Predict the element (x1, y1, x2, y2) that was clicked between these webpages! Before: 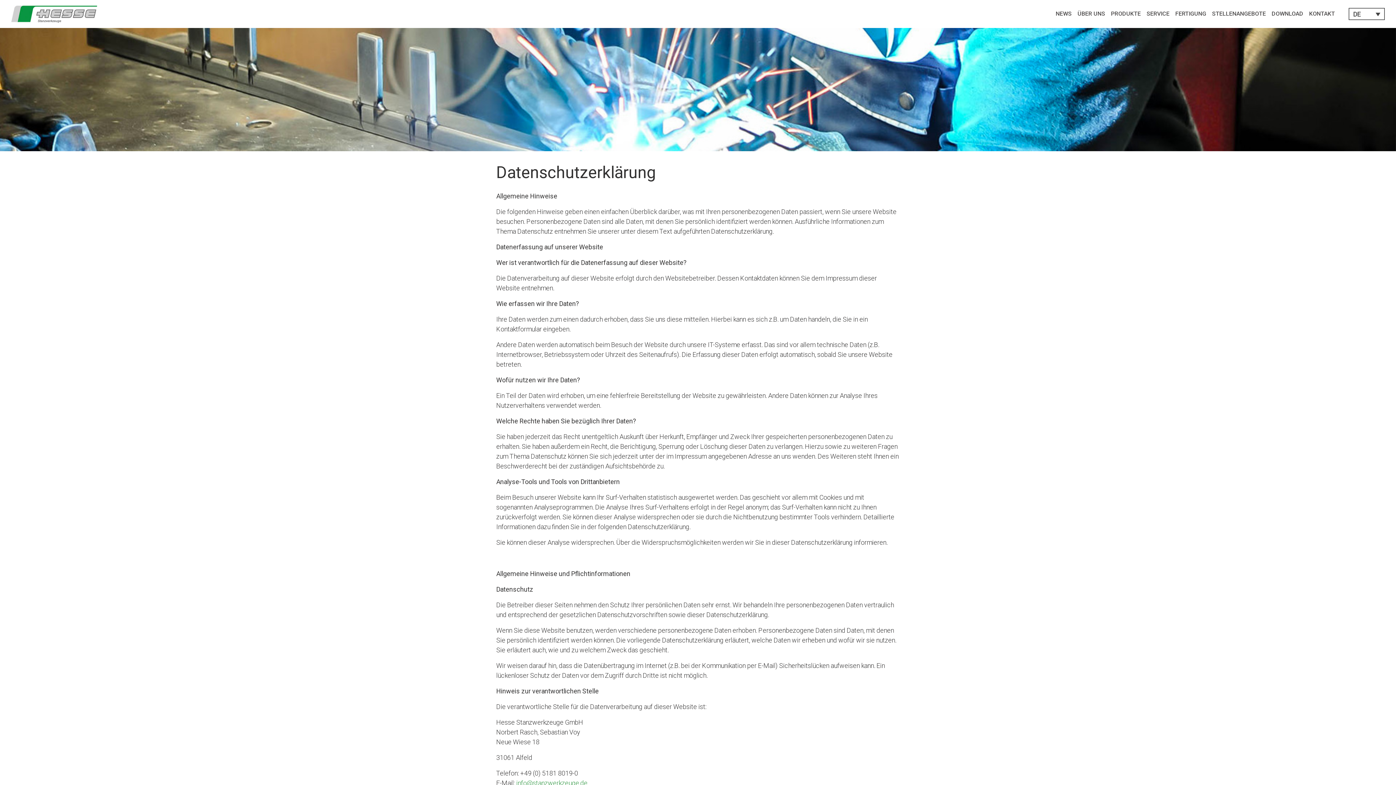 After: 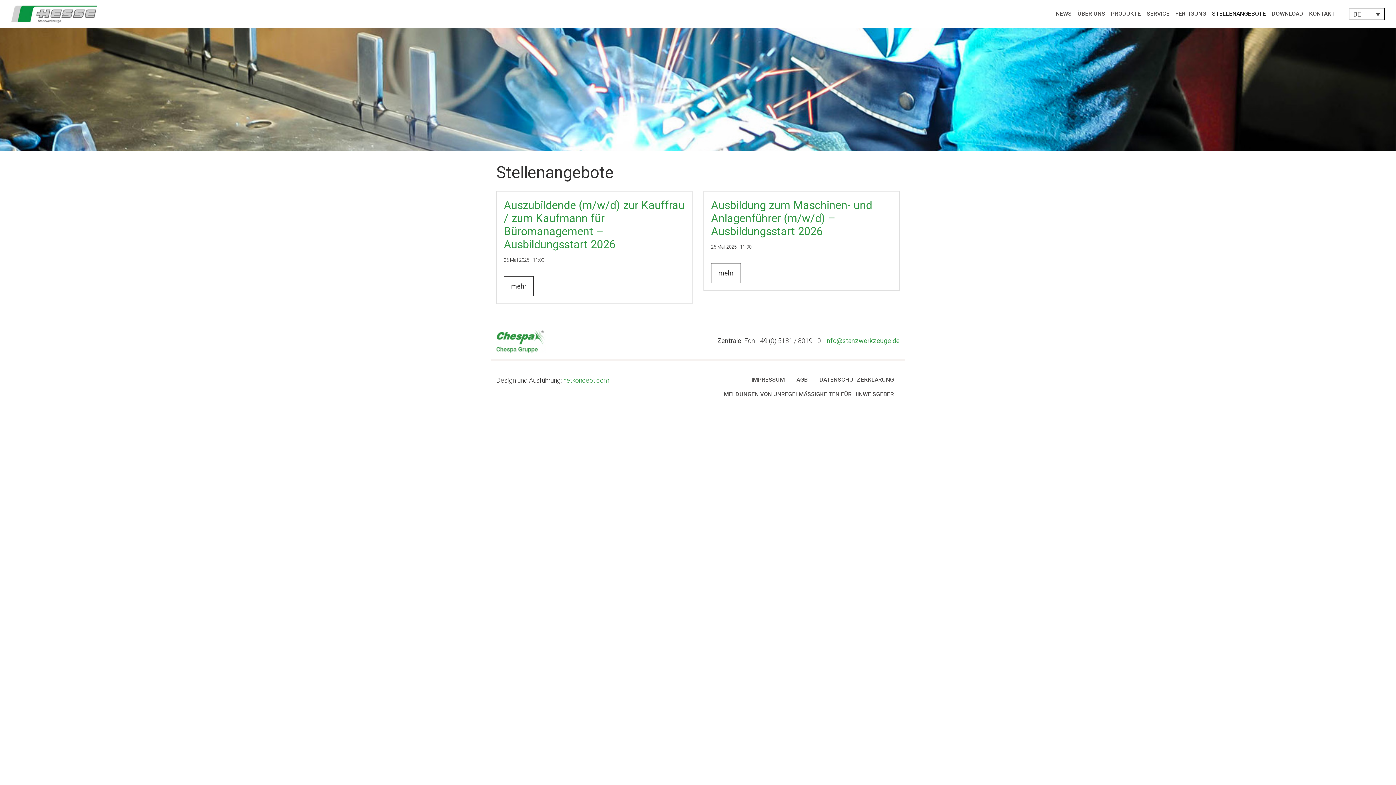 Action: label: STELLENANGEBOTE bbox: (1209, 6, 1269, 21)